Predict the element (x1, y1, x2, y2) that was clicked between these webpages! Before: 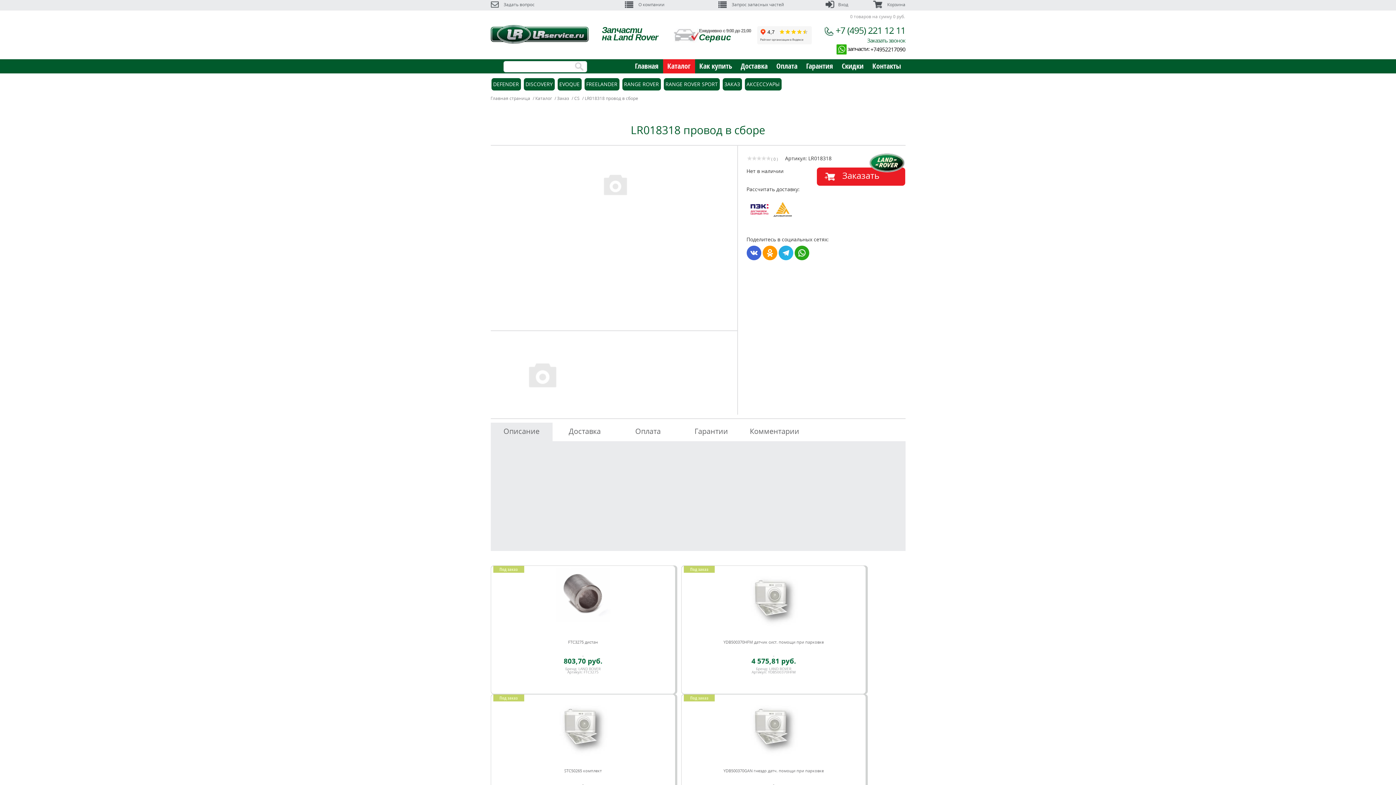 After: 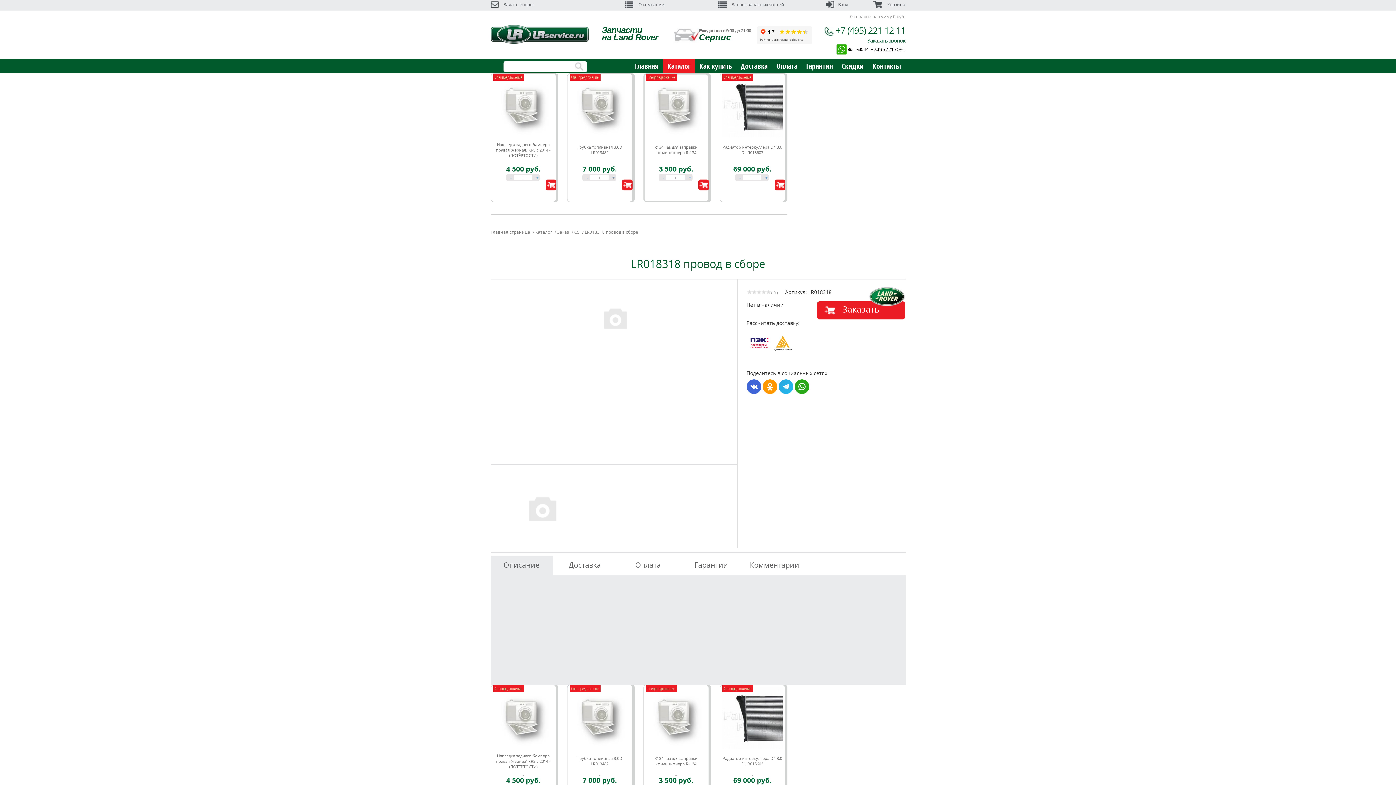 Action: label: RANGE ROVER SPORT bbox: (665, 80, 718, 87)